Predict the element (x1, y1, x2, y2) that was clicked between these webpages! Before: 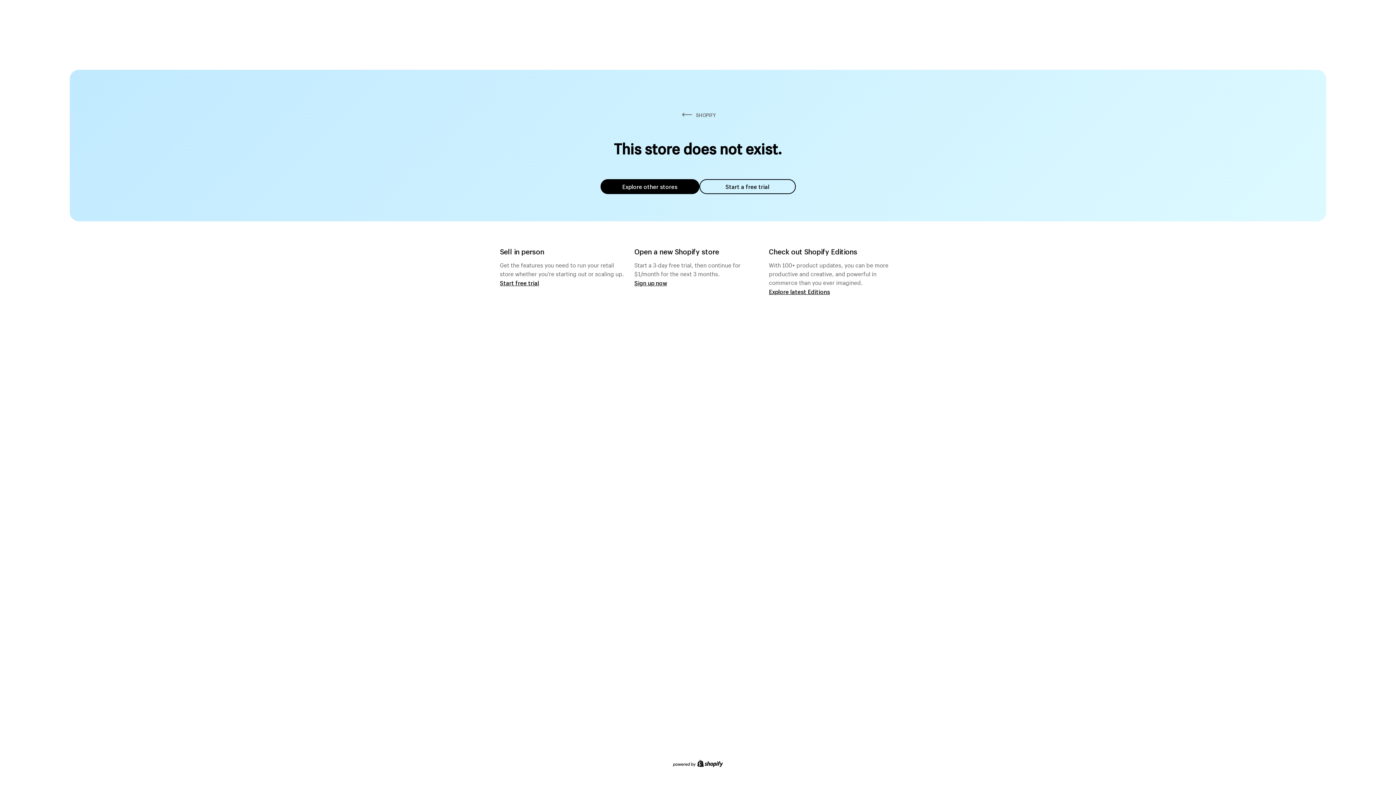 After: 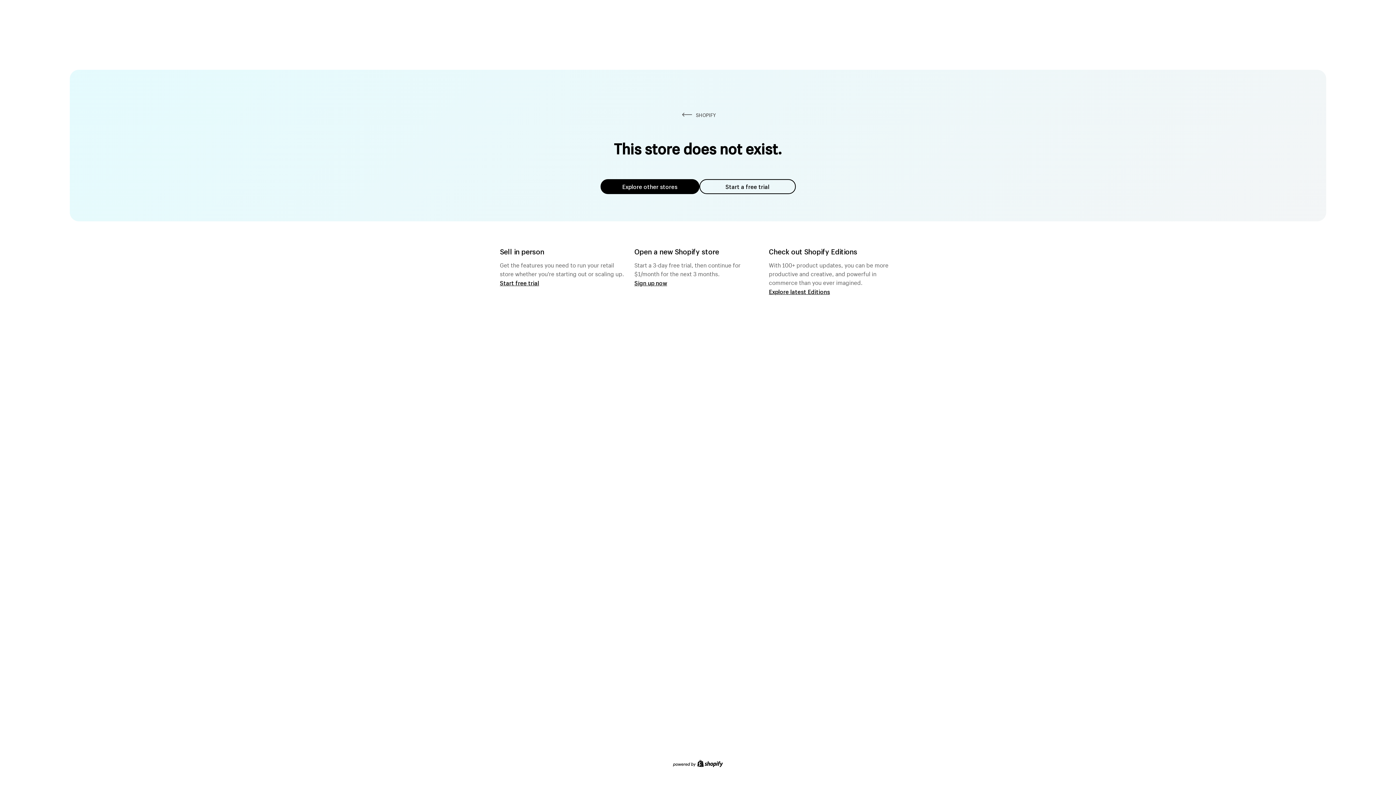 Action: bbox: (600, 179, 699, 194) label: Explore other stores